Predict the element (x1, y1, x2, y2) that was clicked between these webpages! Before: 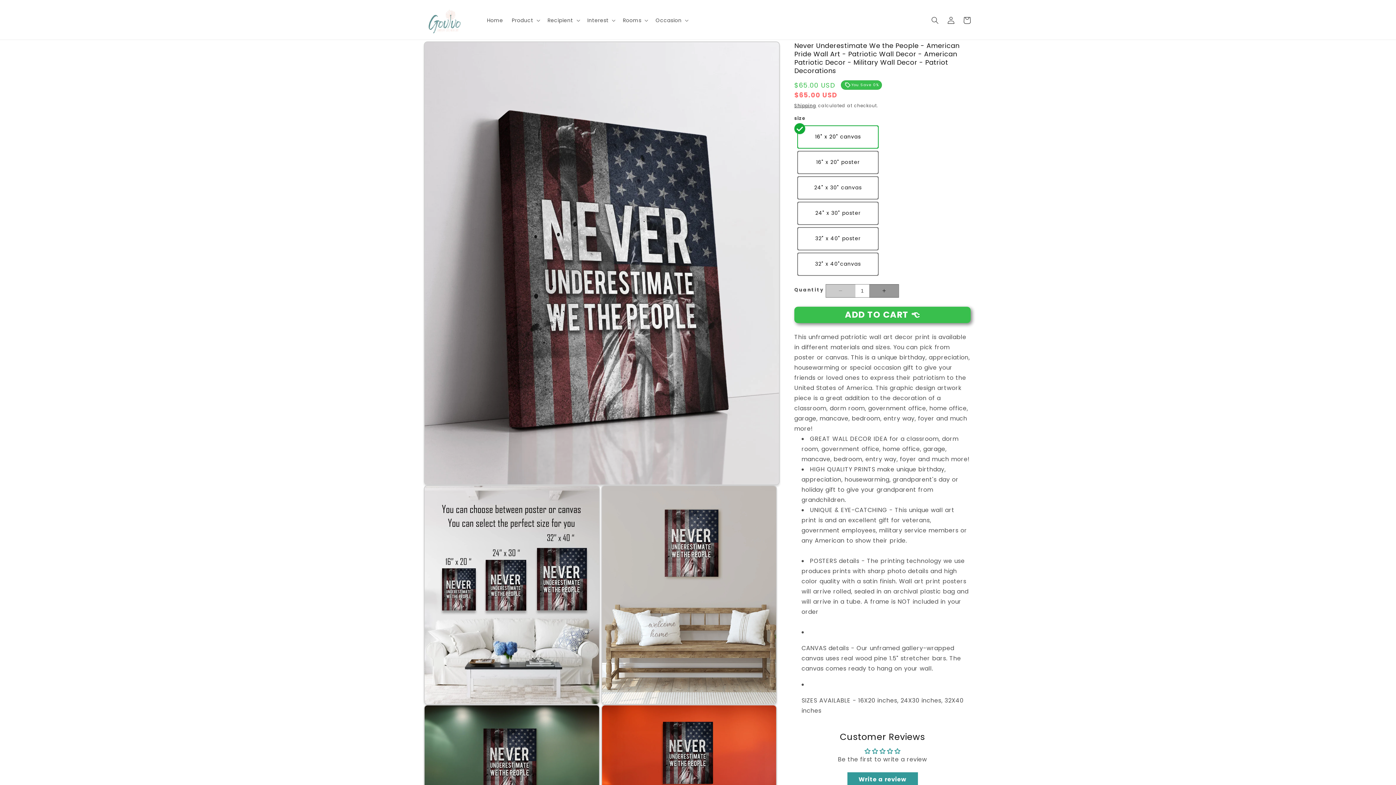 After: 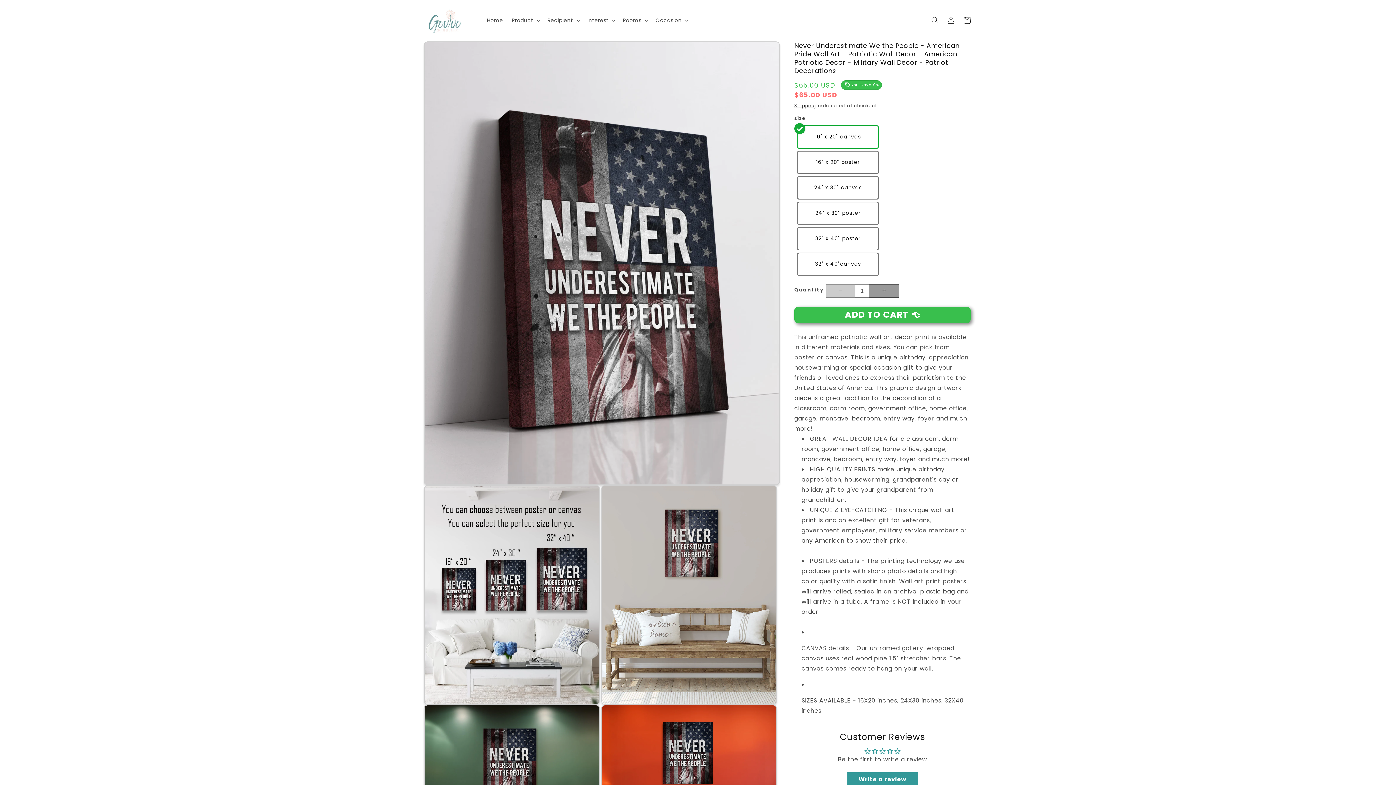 Action: bbox: (826, 284, 855, 297) label: Decrease quantity for Never Underestimate We the People - American Pride Wall Art - Patriotic Wall Decor - American Patriotic Decor - Military Wall Decor - Patriot Decorations